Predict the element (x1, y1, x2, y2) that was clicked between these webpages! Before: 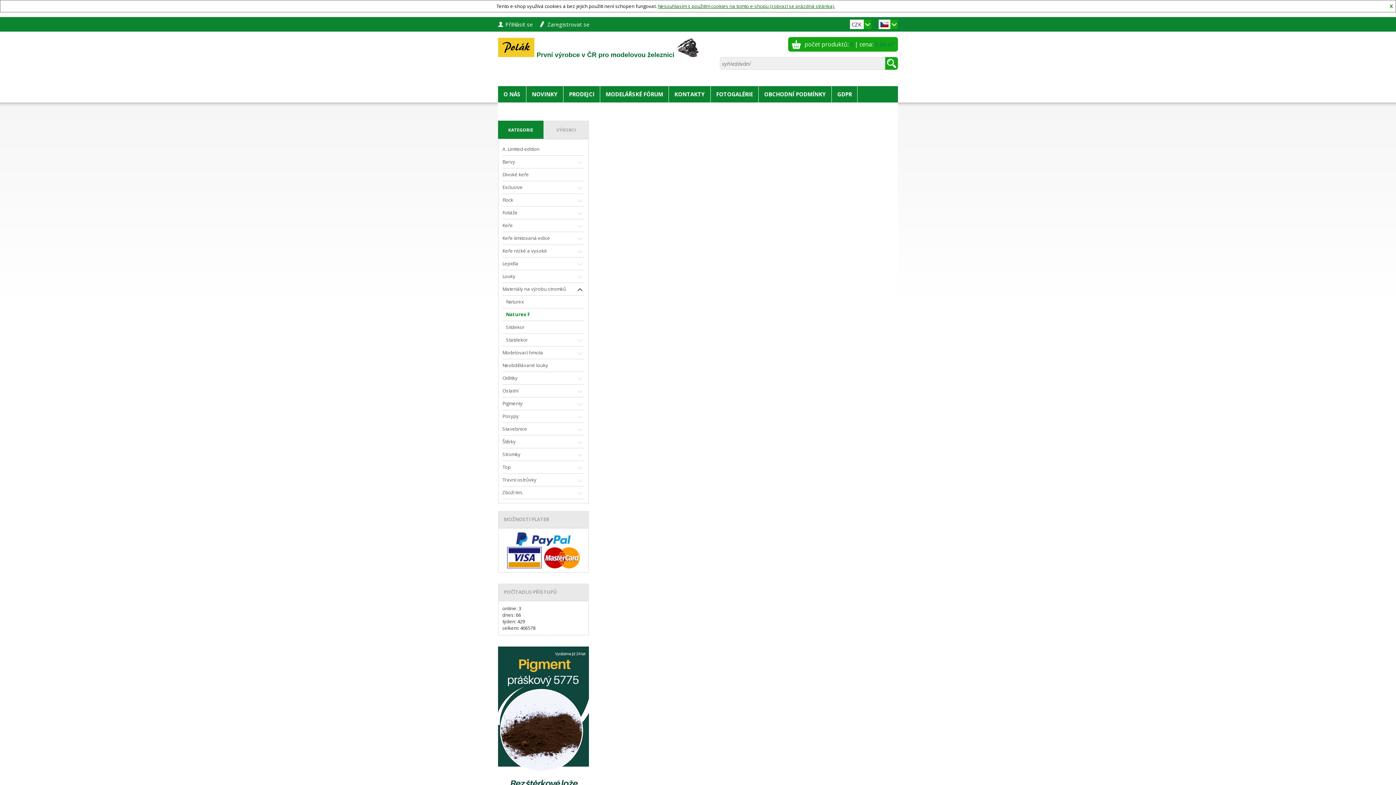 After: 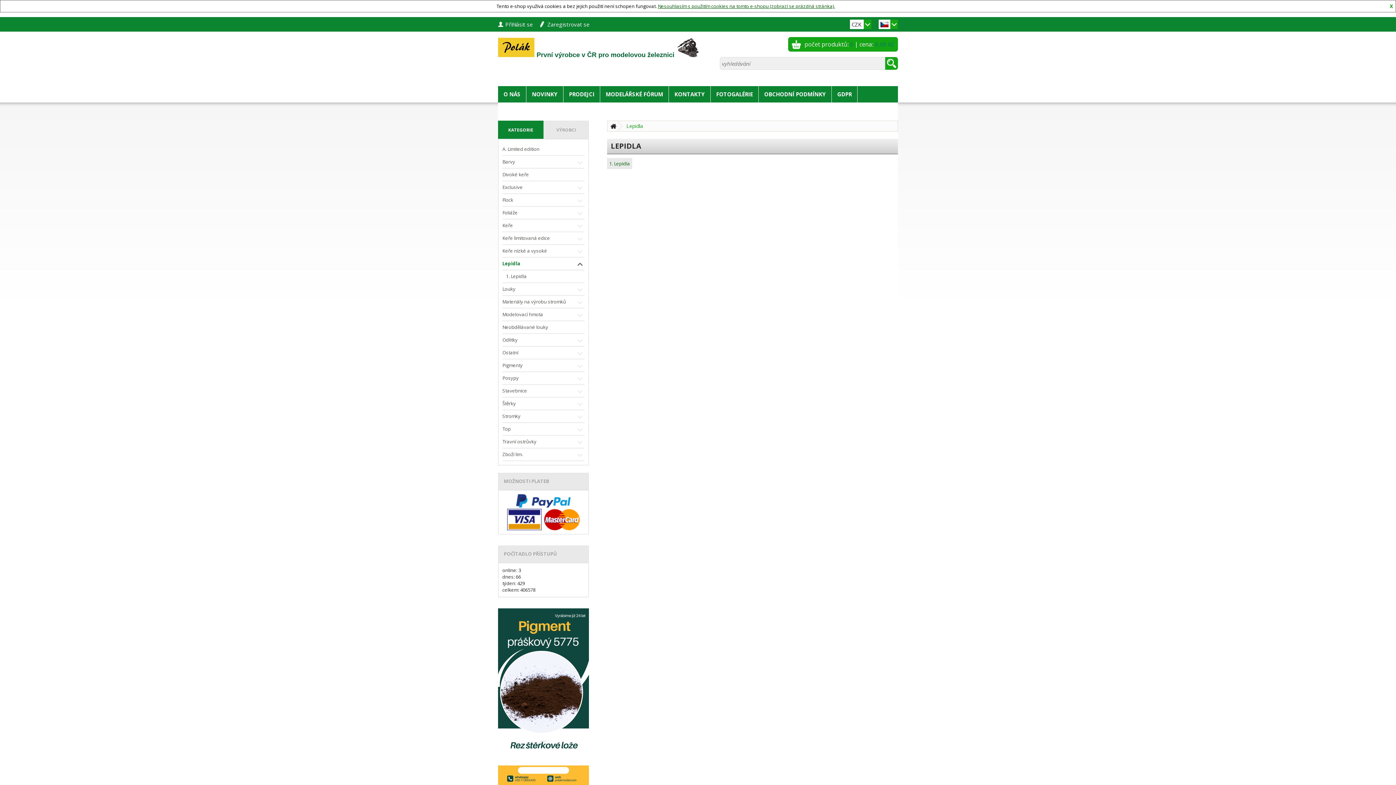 Action: bbox: (502, 257, 584, 270) label: Lepidla